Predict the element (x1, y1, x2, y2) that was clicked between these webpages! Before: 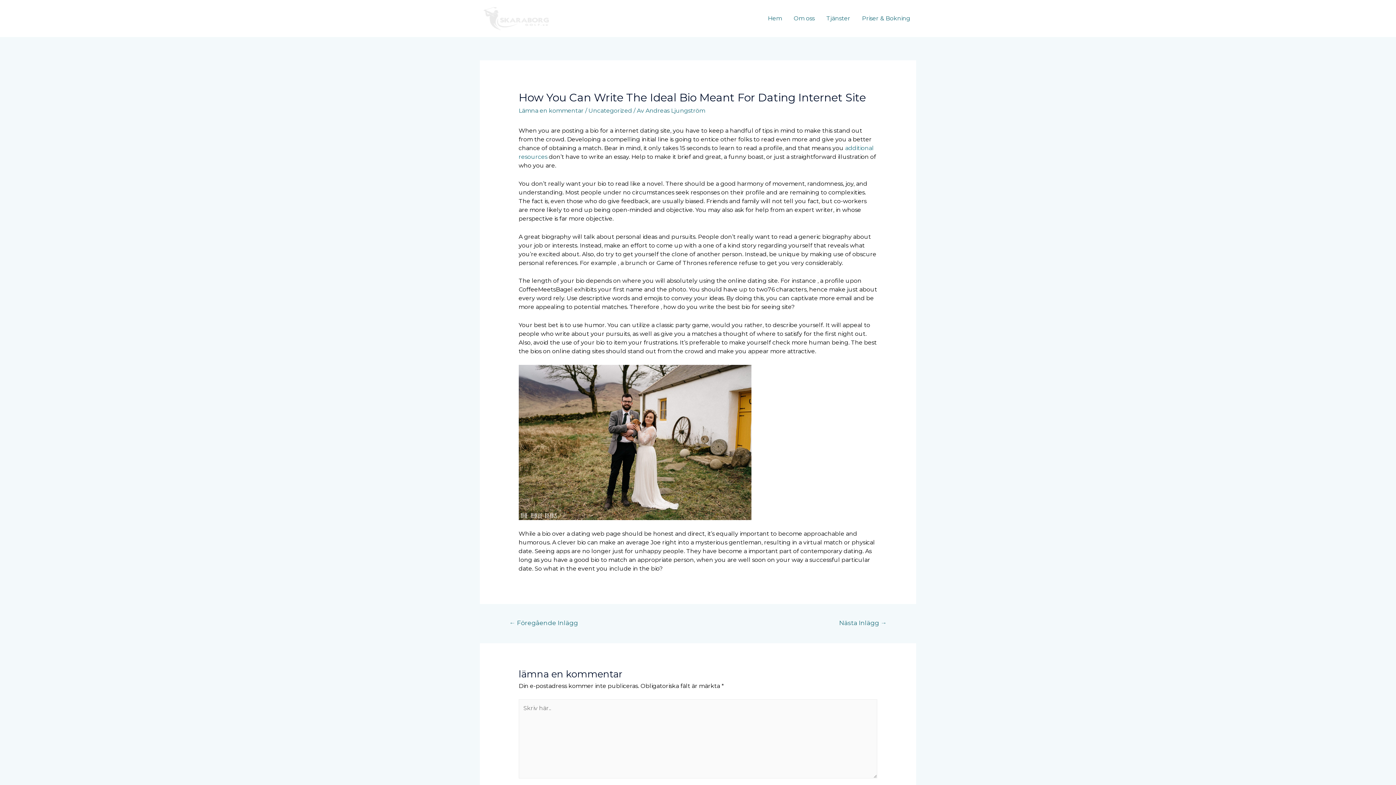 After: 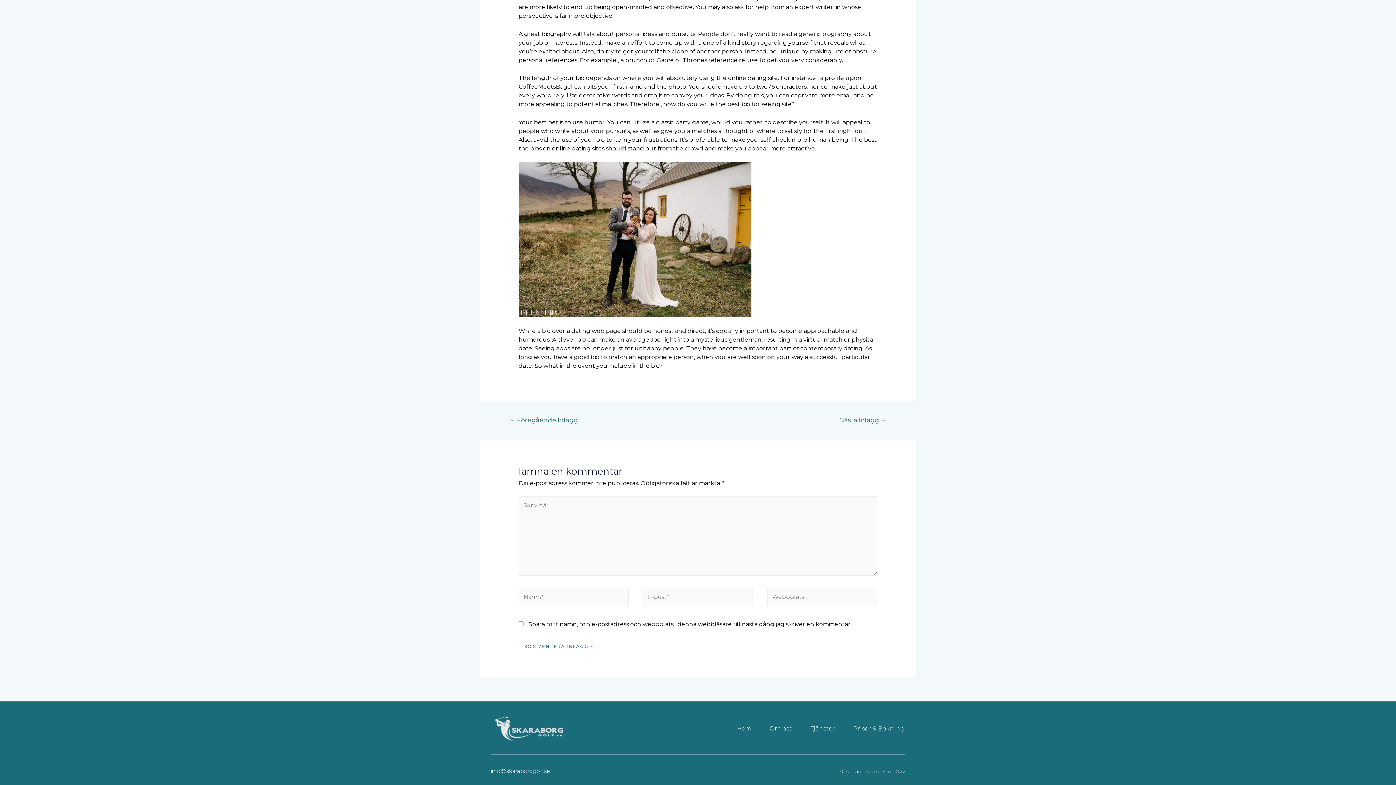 Action: label: Lämna en kommentar bbox: (518, 107, 583, 114)